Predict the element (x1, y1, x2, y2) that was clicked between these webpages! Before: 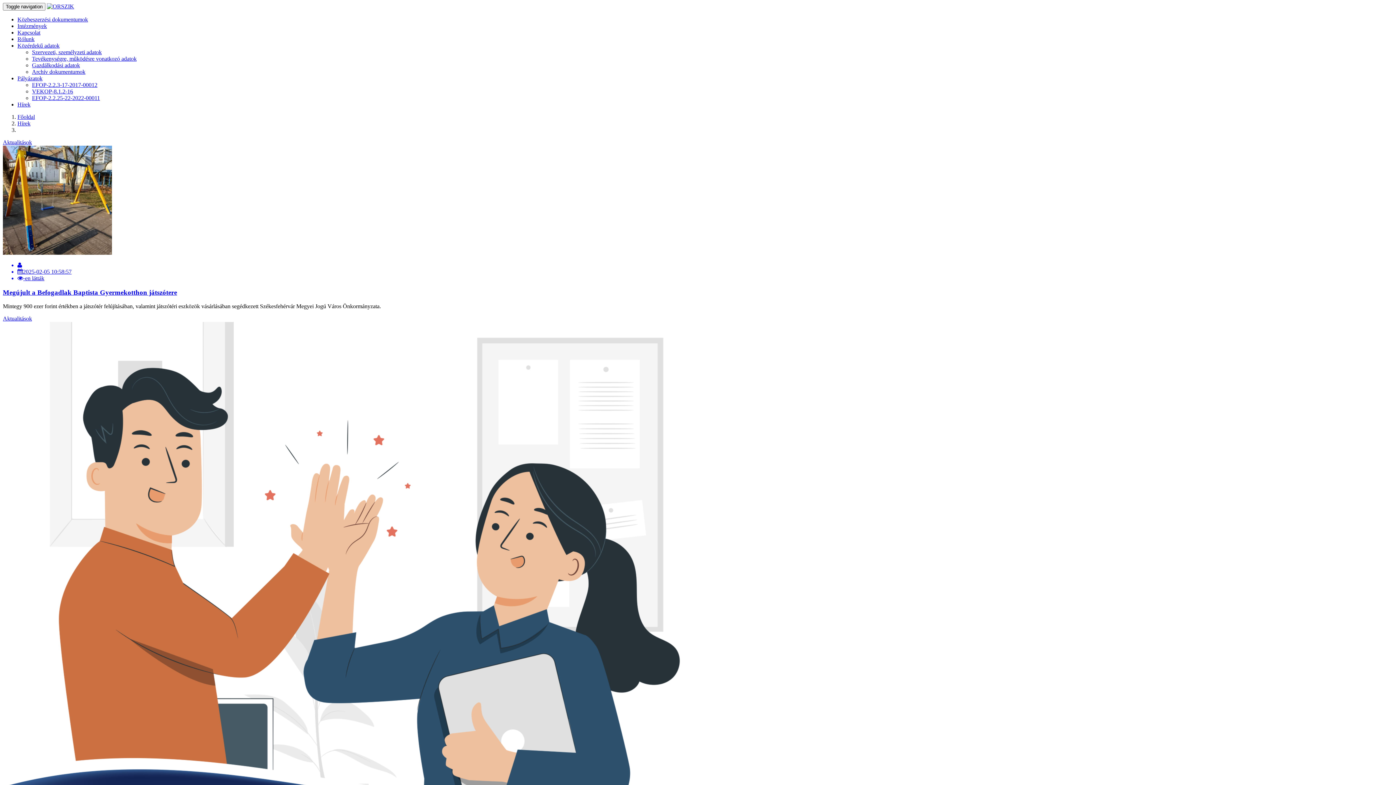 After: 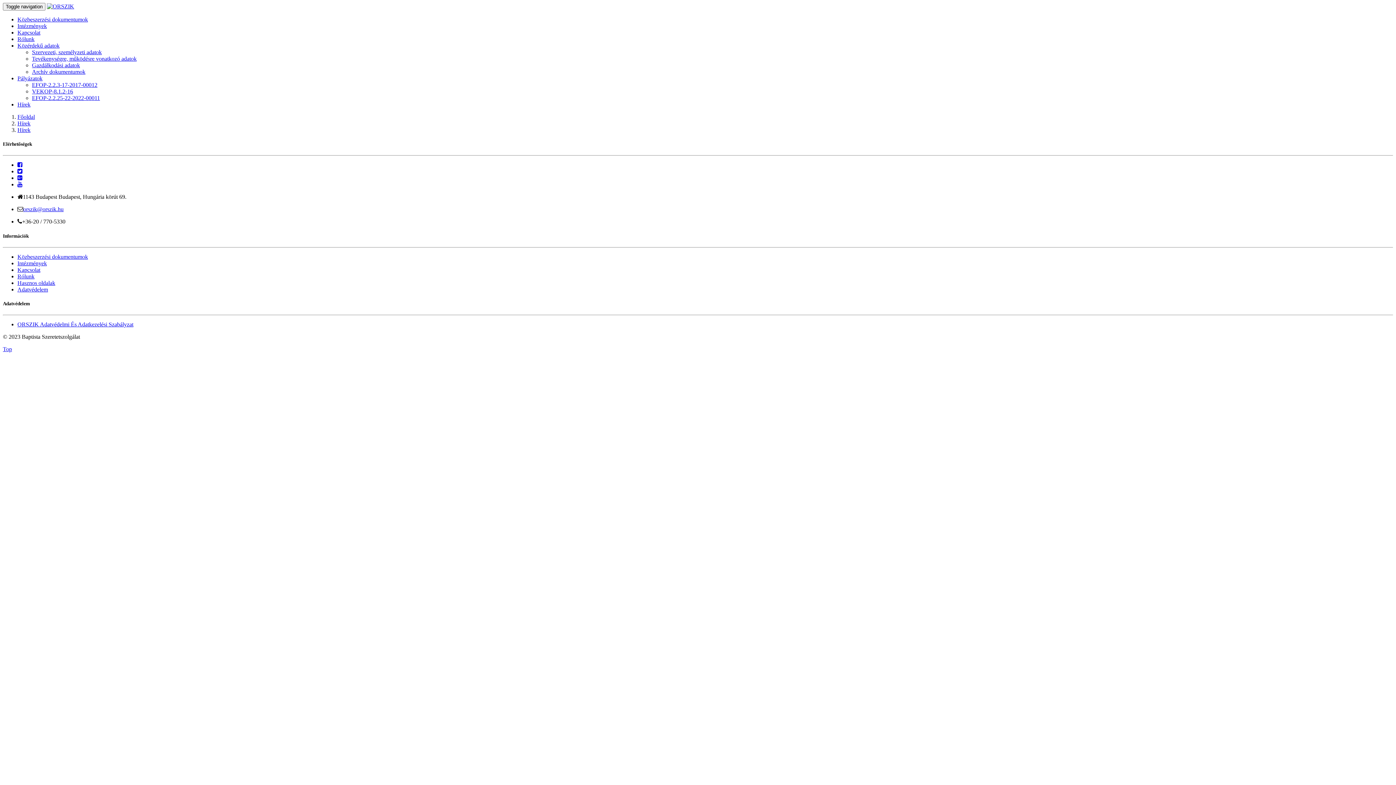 Action: bbox: (2, 139, 32, 145) label: Aktualitások